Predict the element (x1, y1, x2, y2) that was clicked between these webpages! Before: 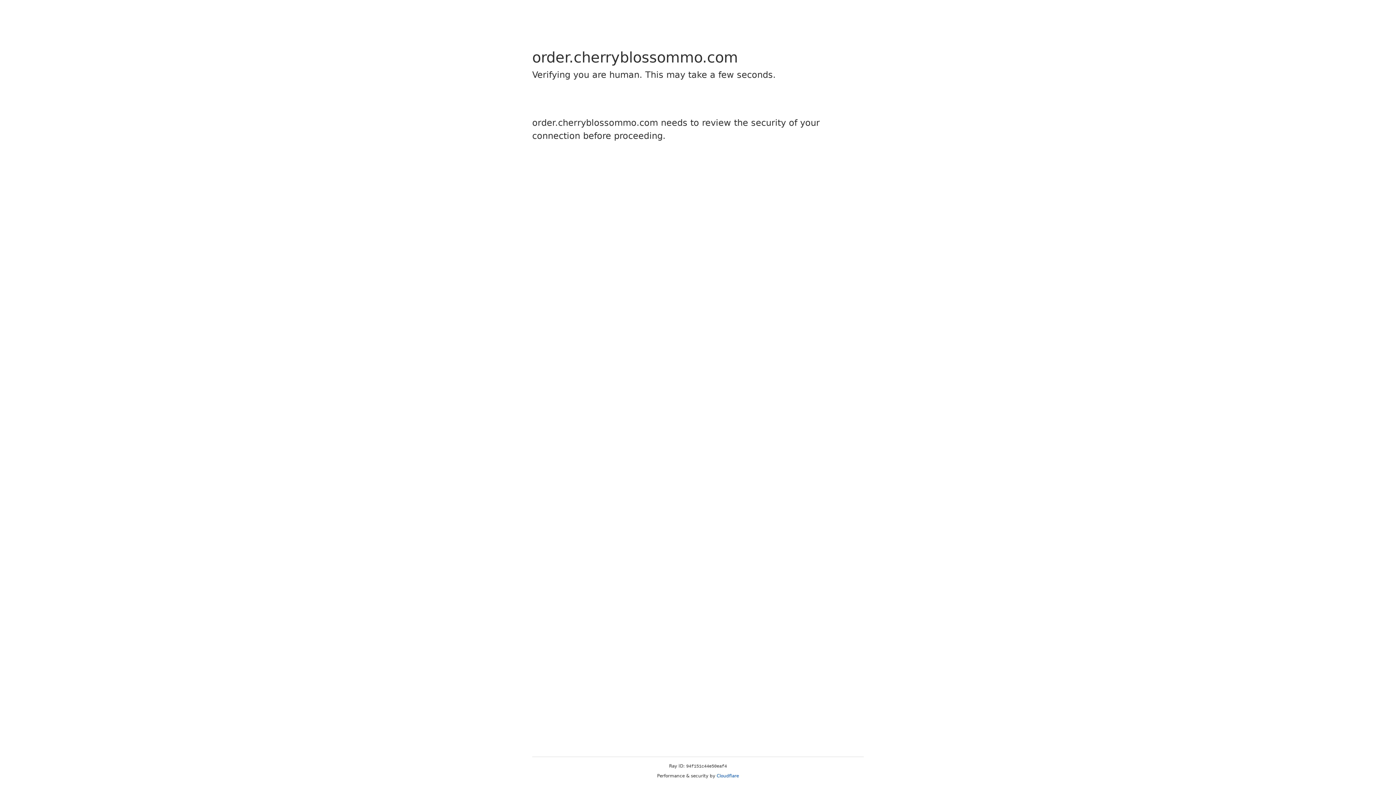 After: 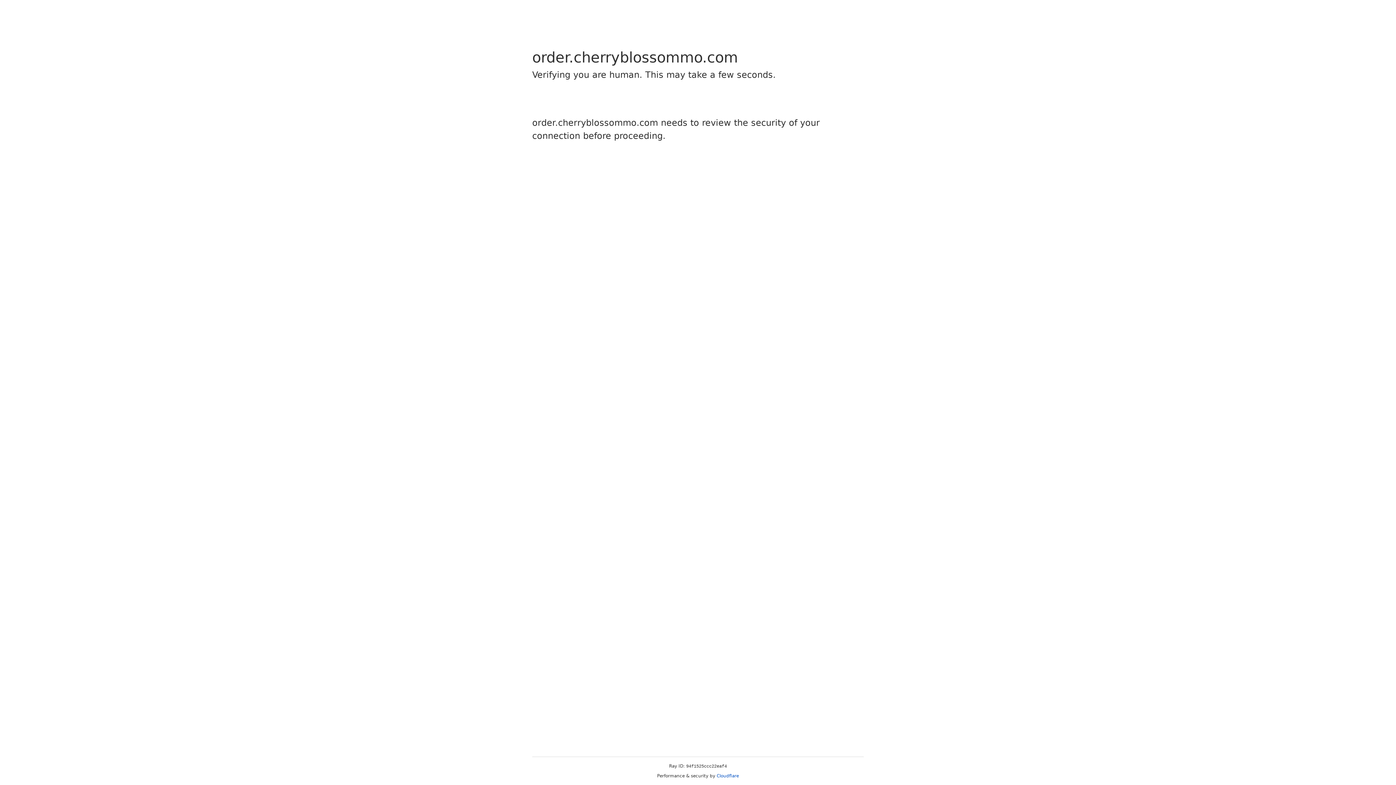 Action: bbox: (716, 773, 739, 778) label: Cloudflare